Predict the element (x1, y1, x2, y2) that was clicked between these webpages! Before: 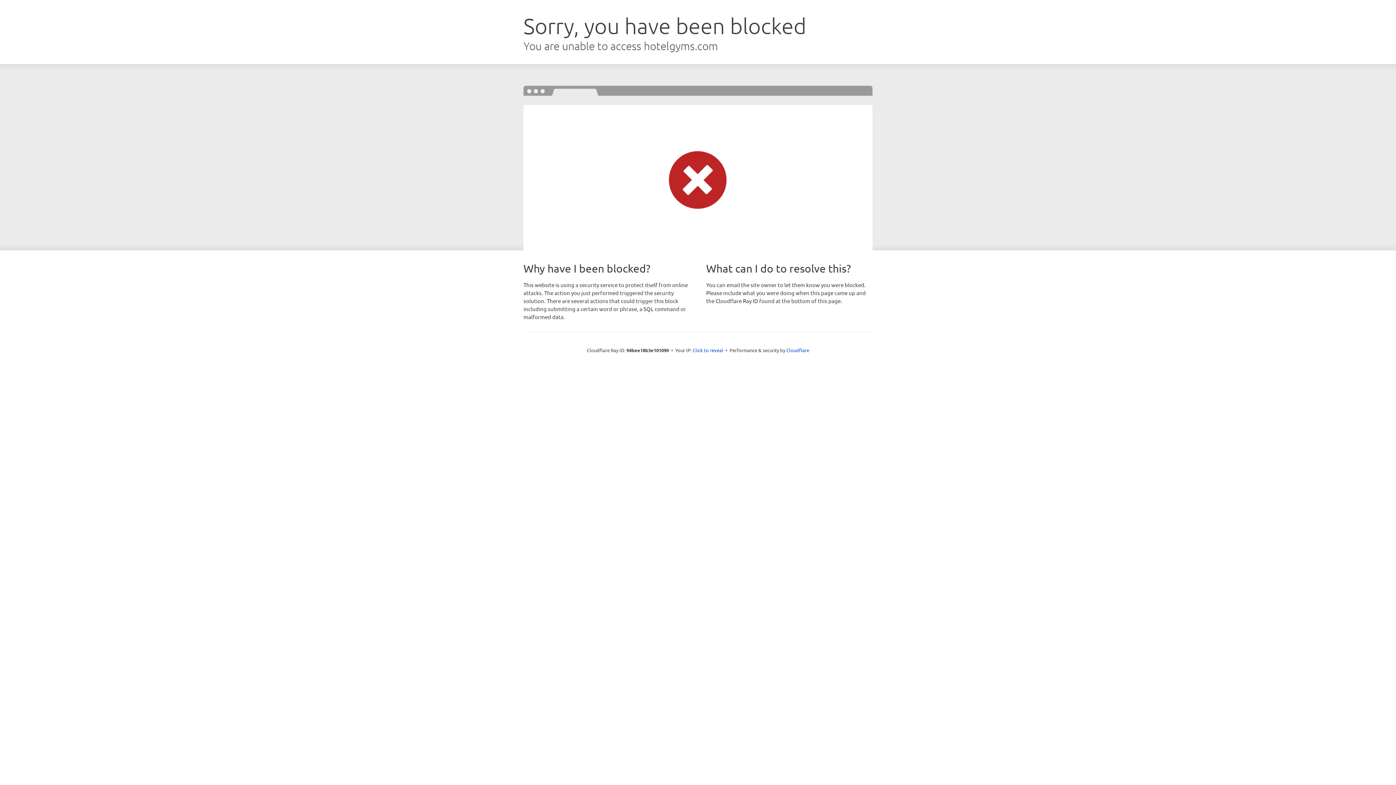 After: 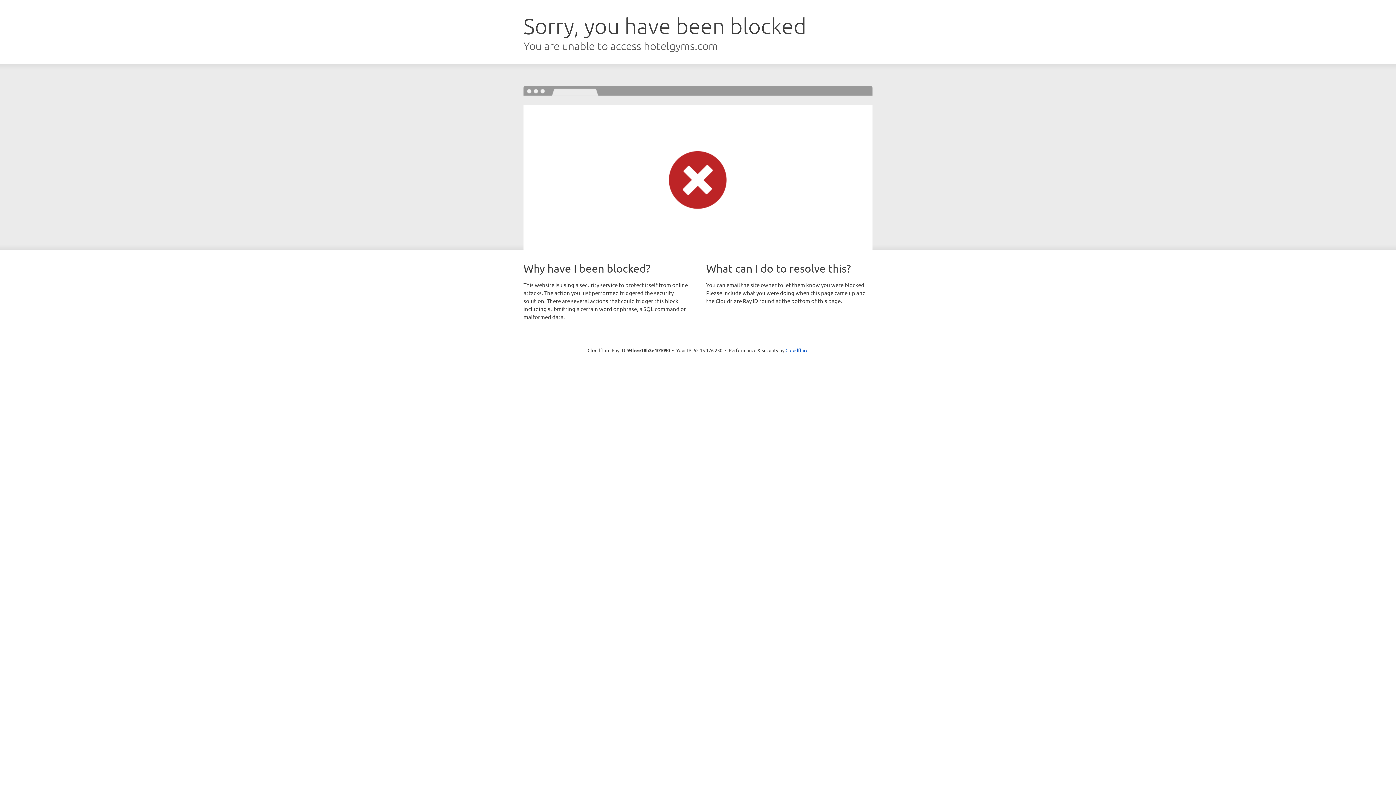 Action: label: Click to reveal bbox: (692, 346, 723, 353)